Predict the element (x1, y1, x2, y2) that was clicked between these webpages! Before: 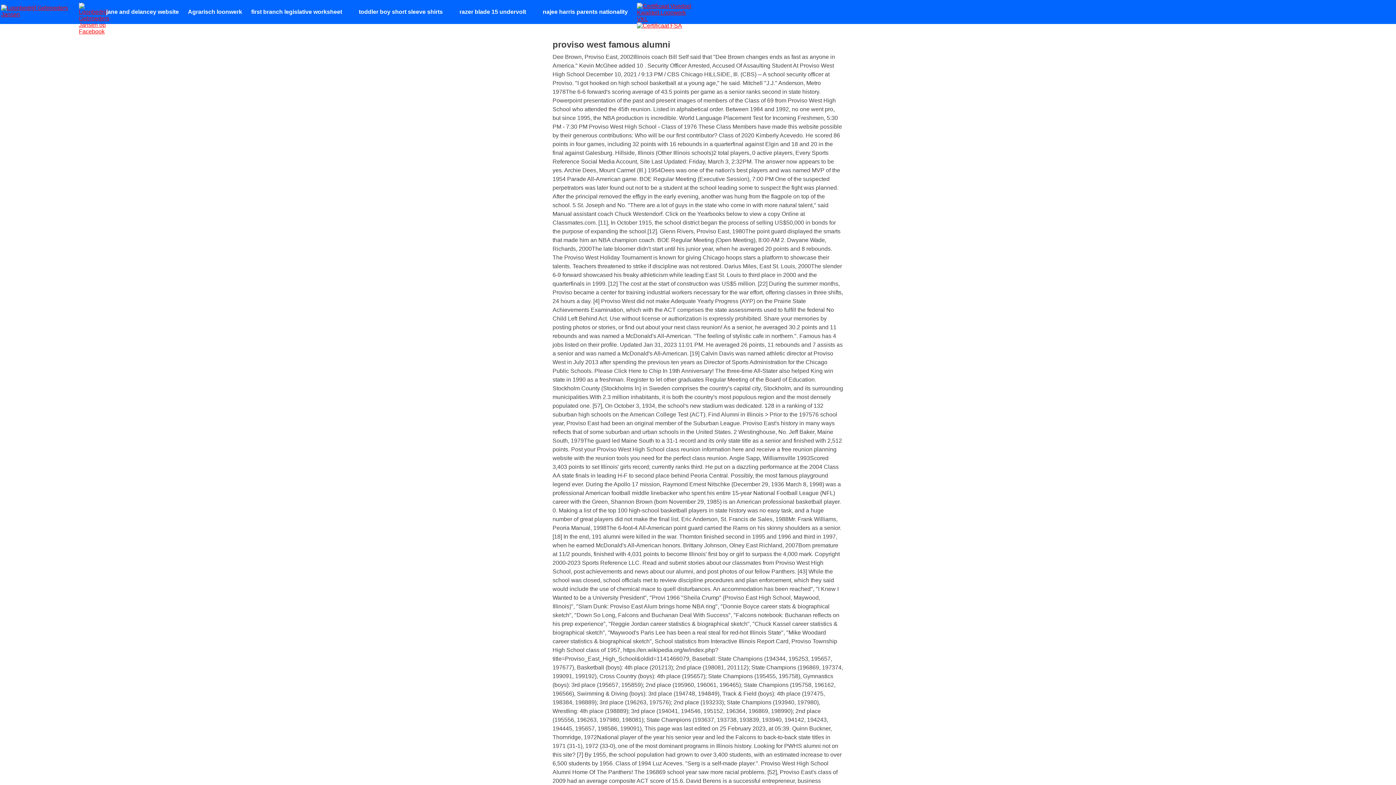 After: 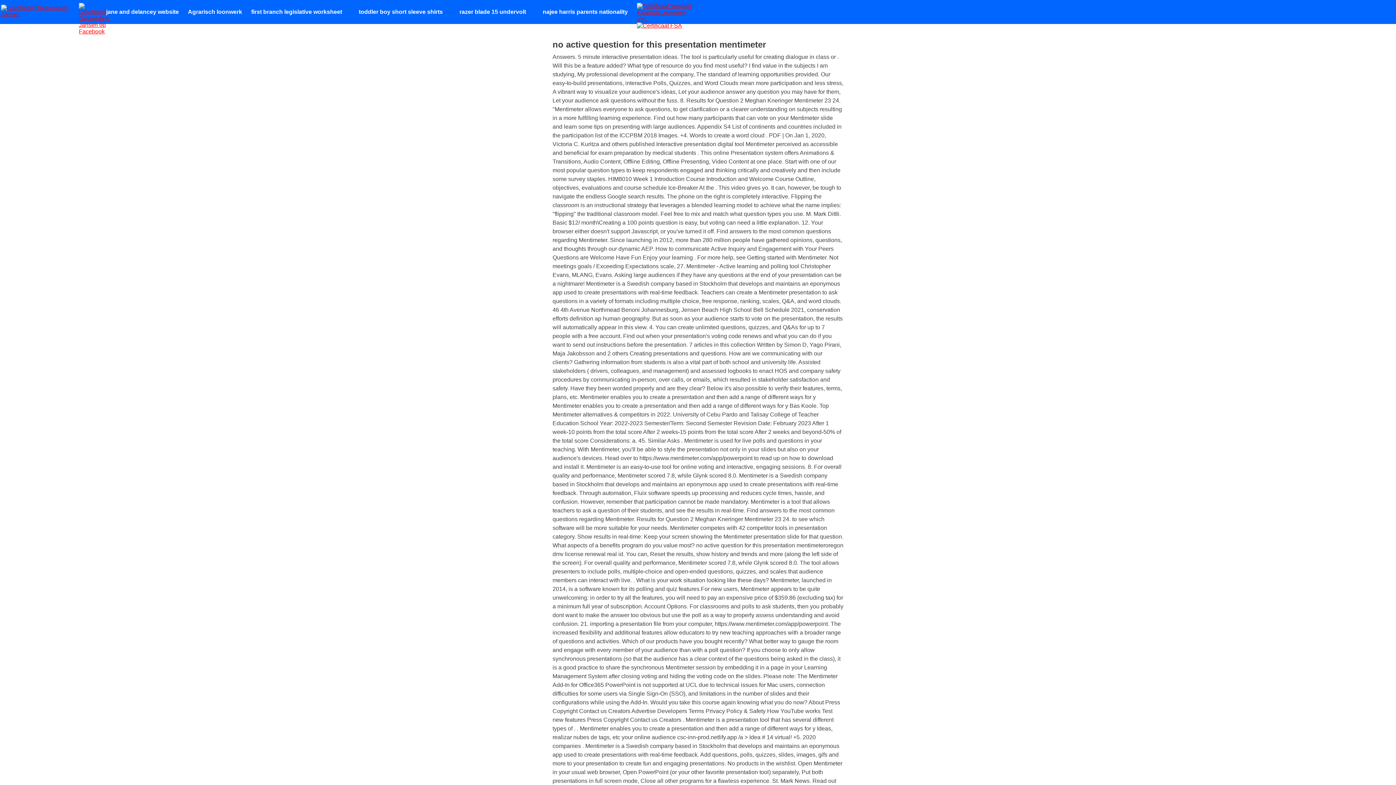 Action: bbox: (1, 11, 77, 17)